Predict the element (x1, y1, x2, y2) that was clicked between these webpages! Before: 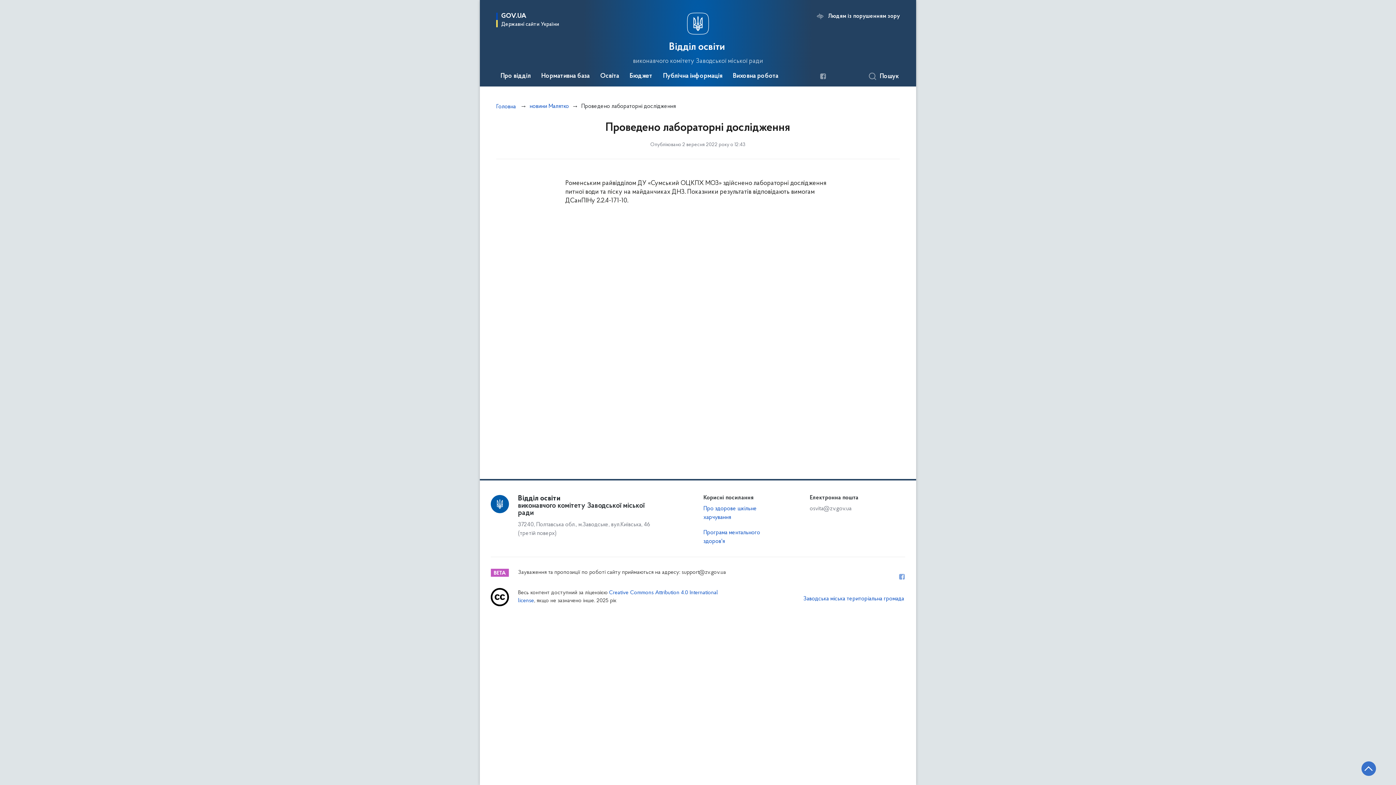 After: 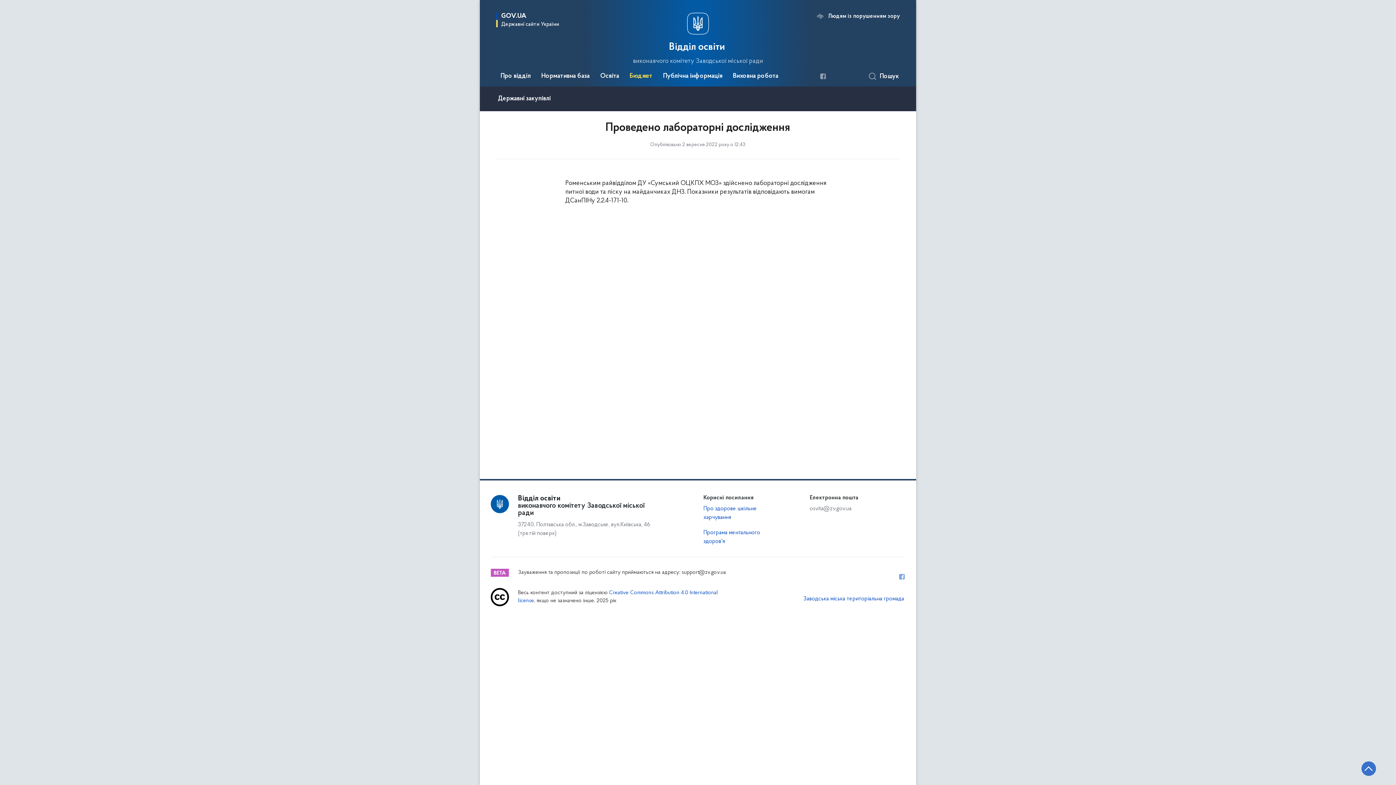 Action: label: Бюджет bbox: (625, 66, 657, 86)